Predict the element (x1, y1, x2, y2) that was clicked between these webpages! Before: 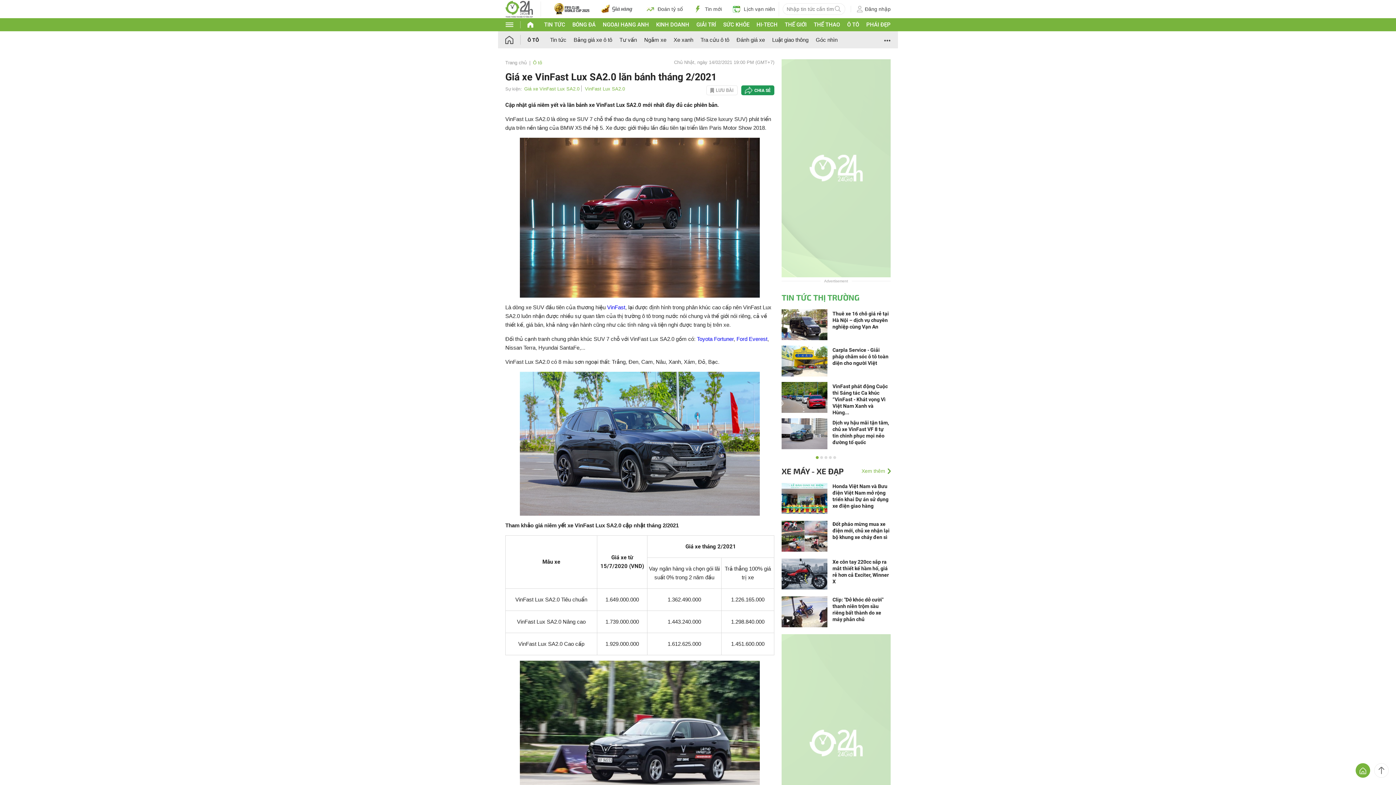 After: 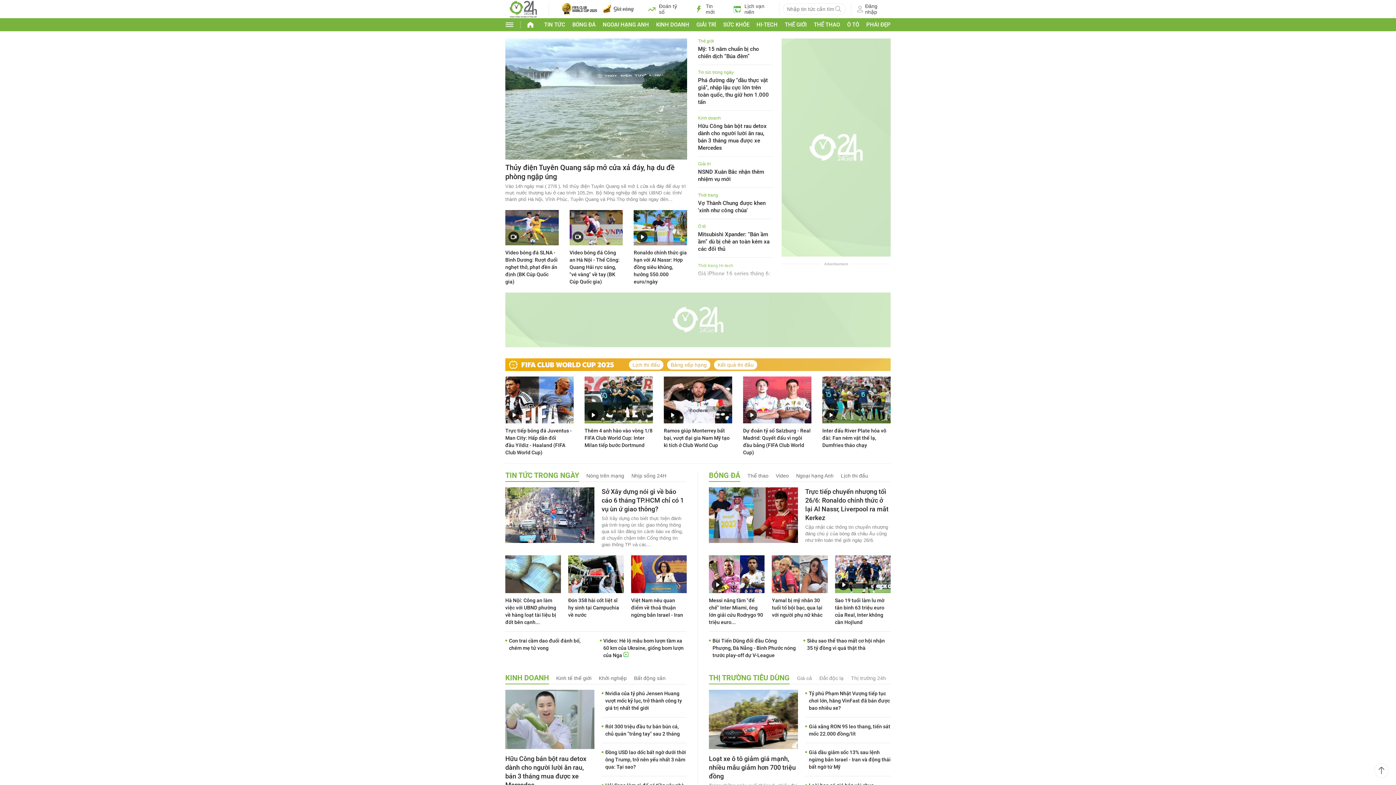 Action: bbox: (1356, 763, 1370, 778)